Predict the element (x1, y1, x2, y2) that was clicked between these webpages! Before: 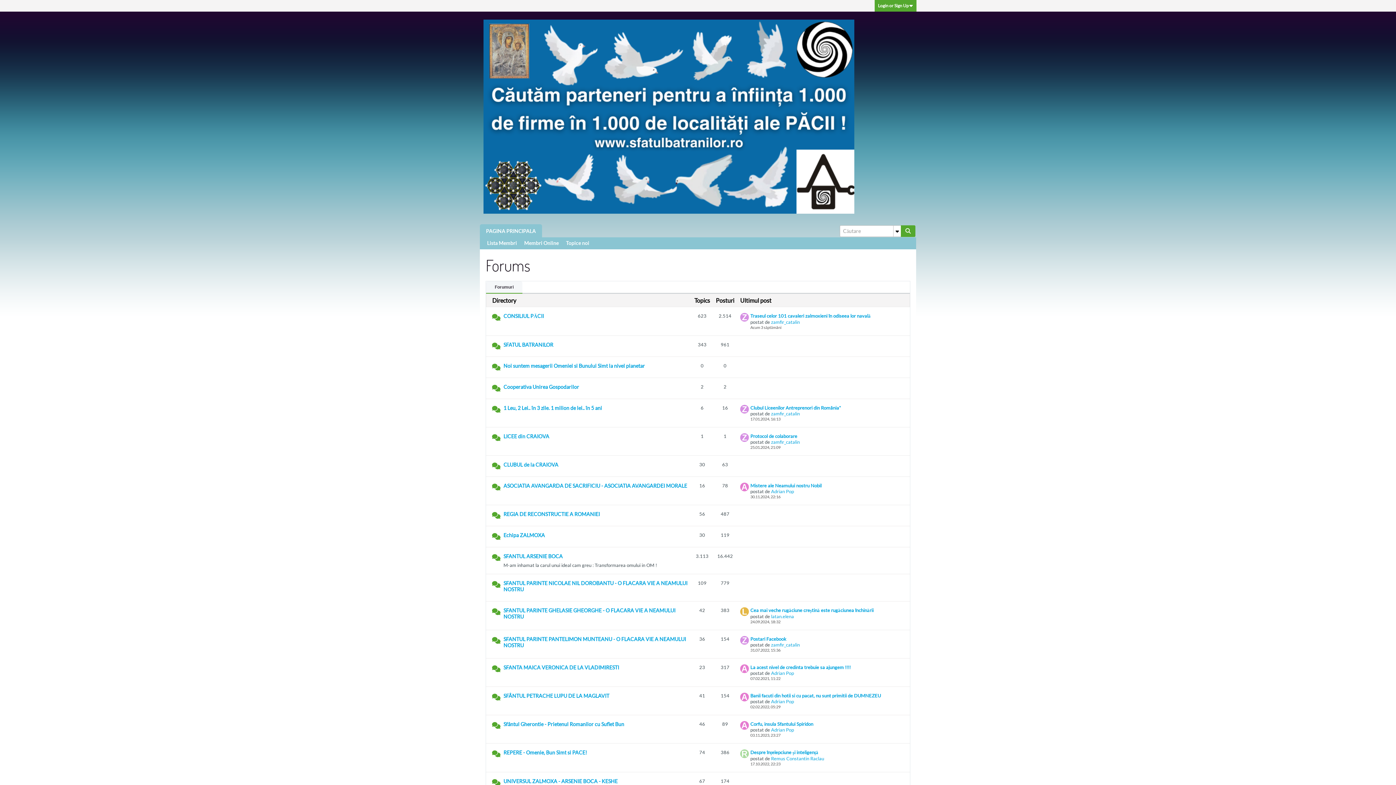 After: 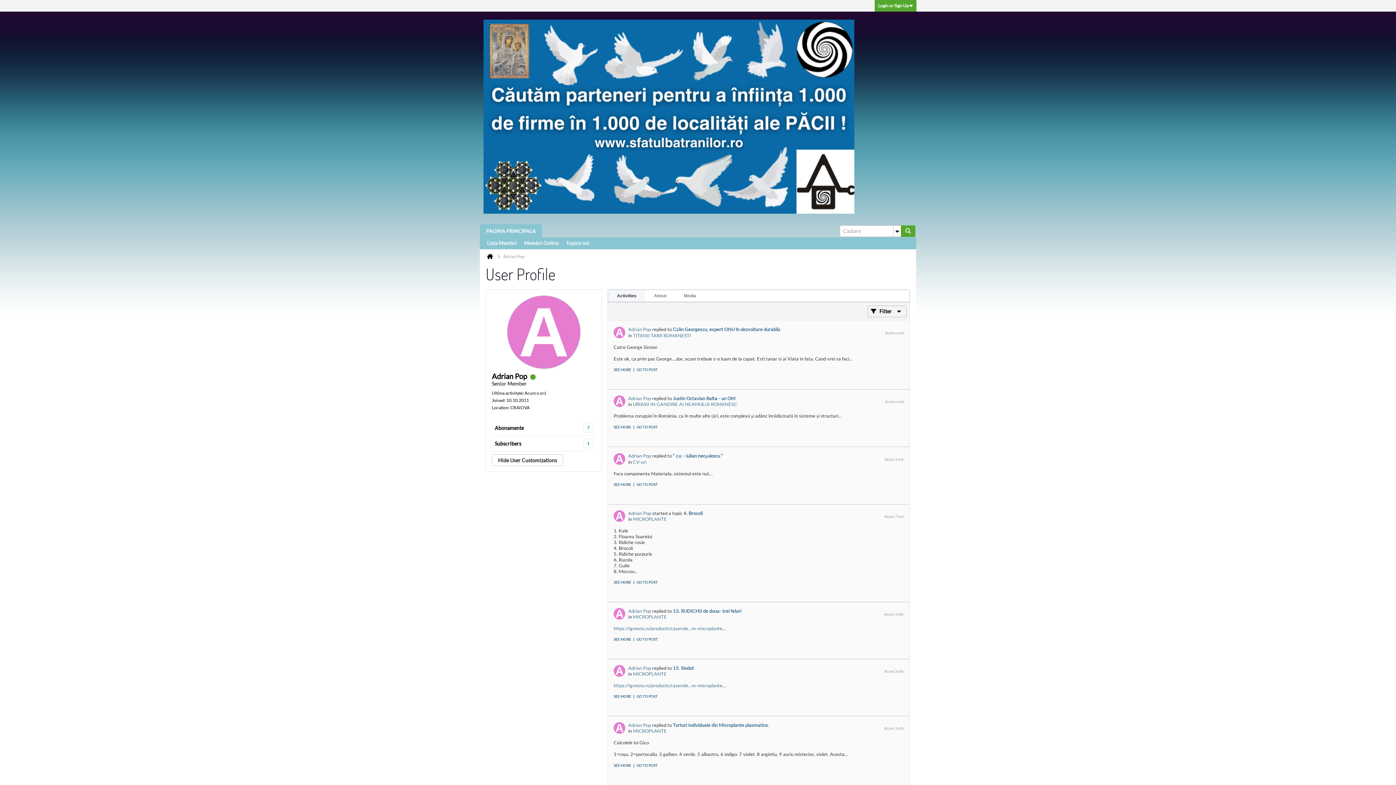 Action: bbox: (740, 693, 749, 701)